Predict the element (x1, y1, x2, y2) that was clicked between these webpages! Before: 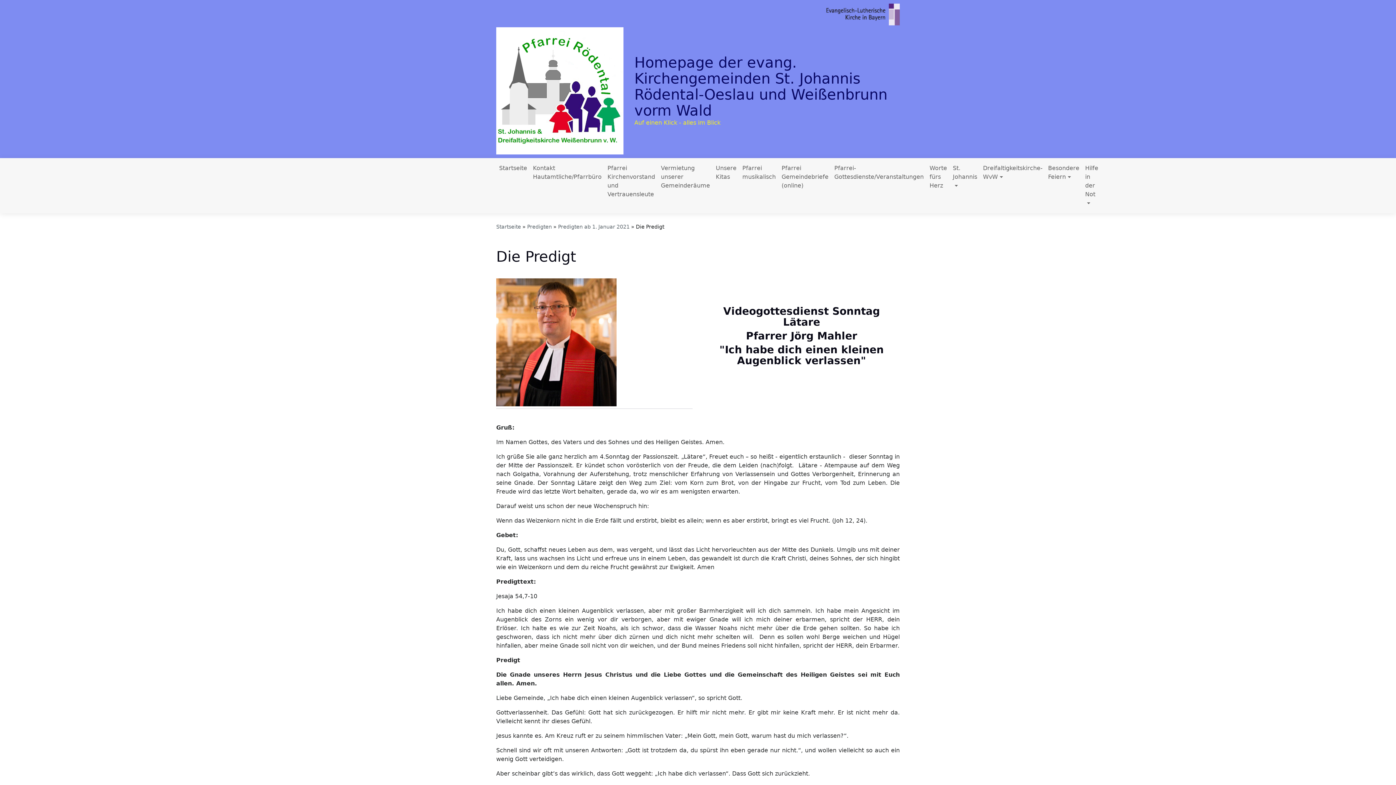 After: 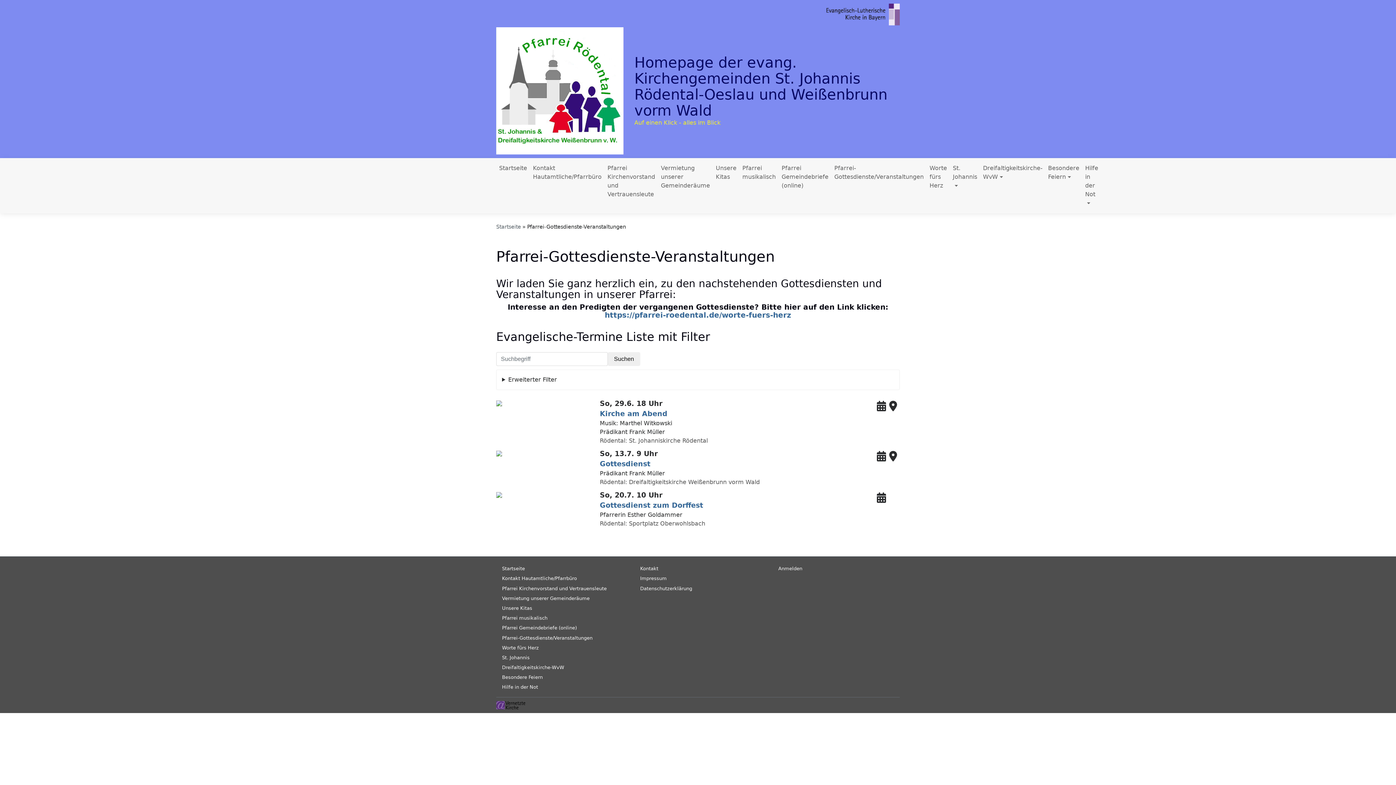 Action: label: Pfarrei-Gottesdienste/Veranstaltungen bbox: (831, 161, 926, 184)